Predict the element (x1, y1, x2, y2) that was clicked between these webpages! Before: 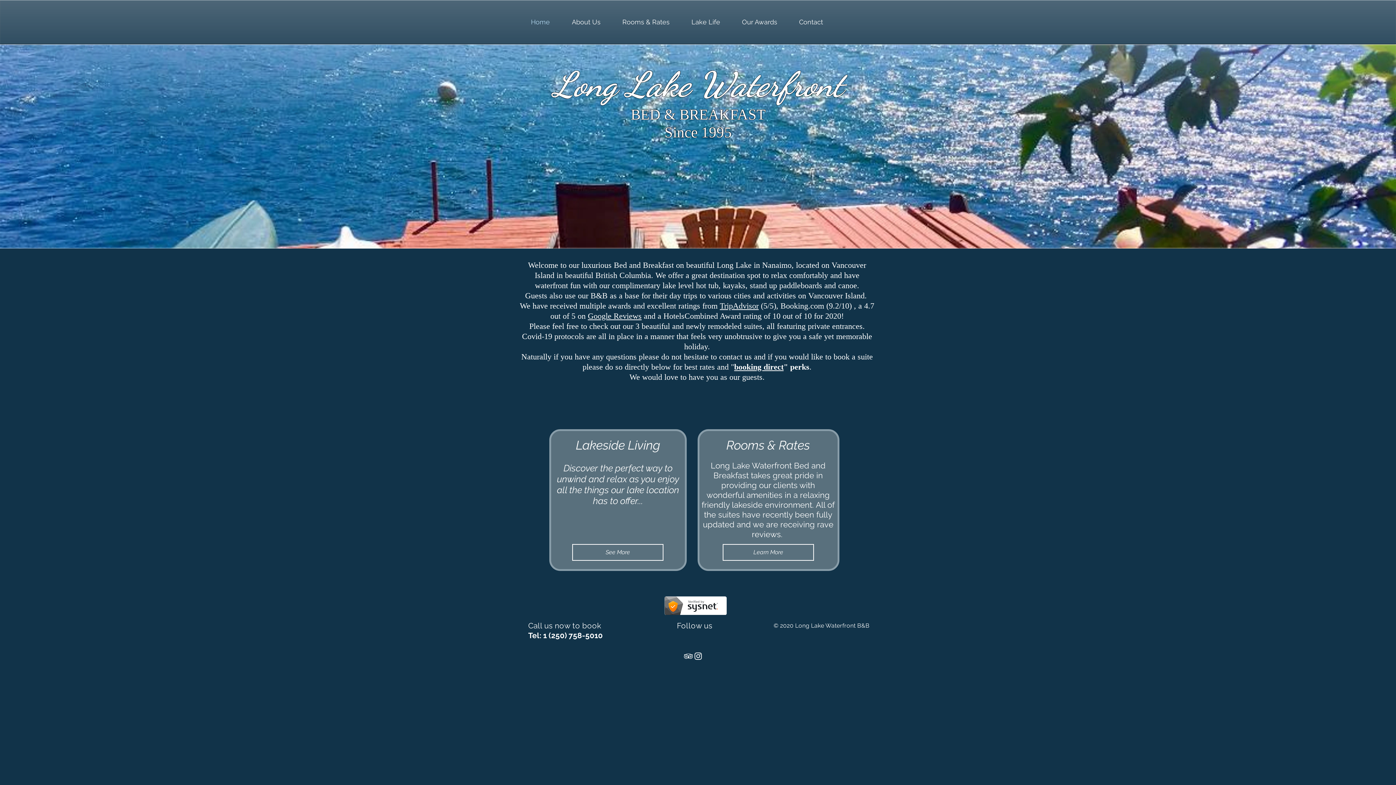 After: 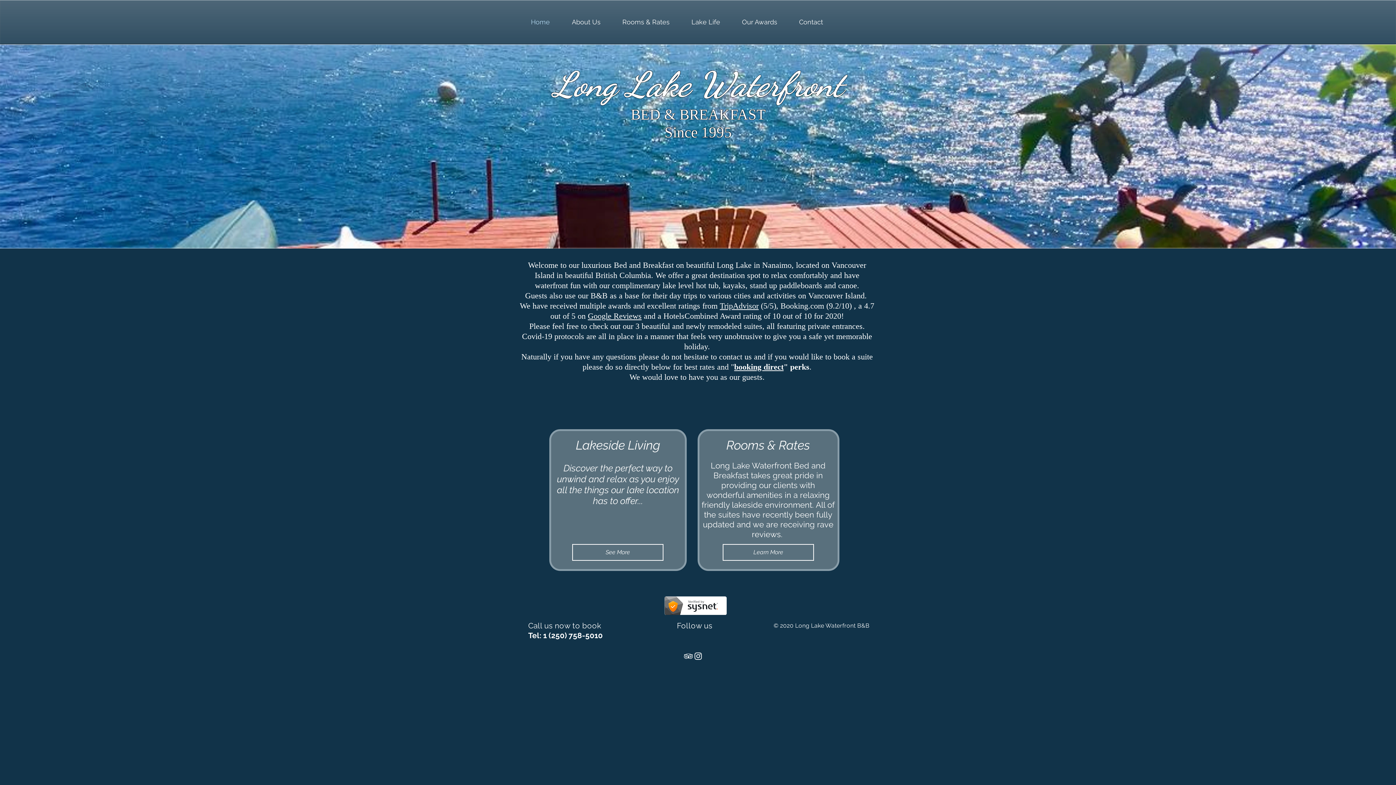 Action: bbox: (520, 12, 561, 32) label: Home